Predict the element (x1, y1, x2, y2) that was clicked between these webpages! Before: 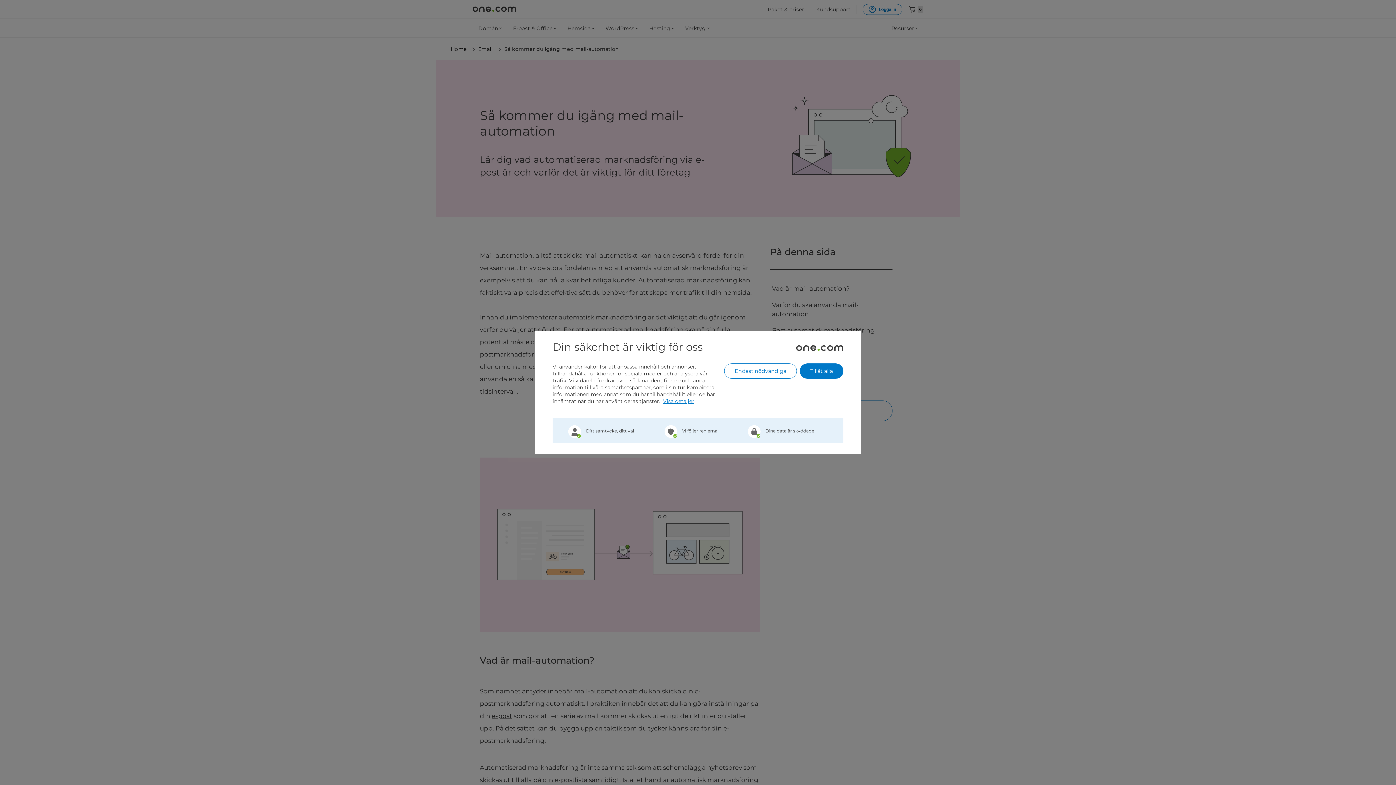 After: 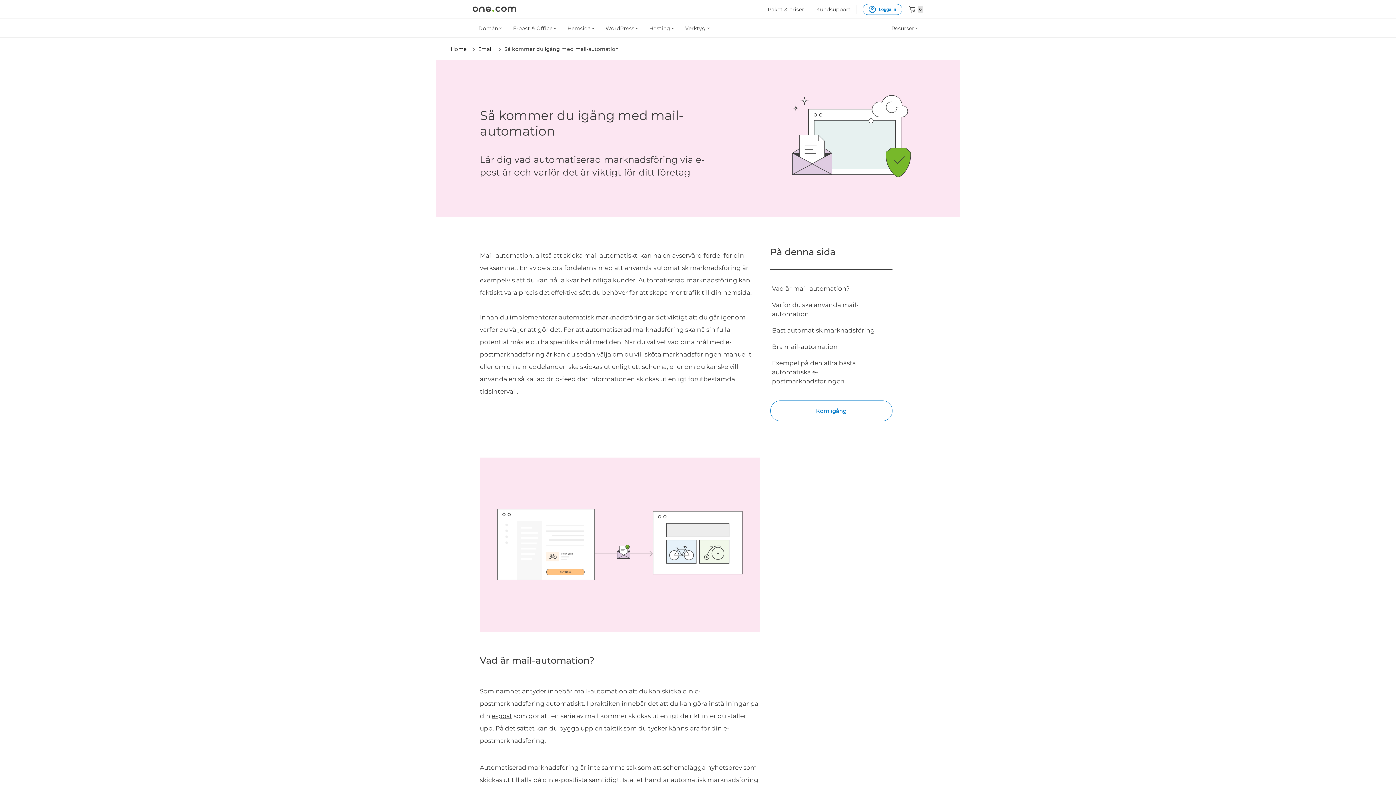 Action: label: Endast nödvändiga bbox: (724, 363, 797, 378)